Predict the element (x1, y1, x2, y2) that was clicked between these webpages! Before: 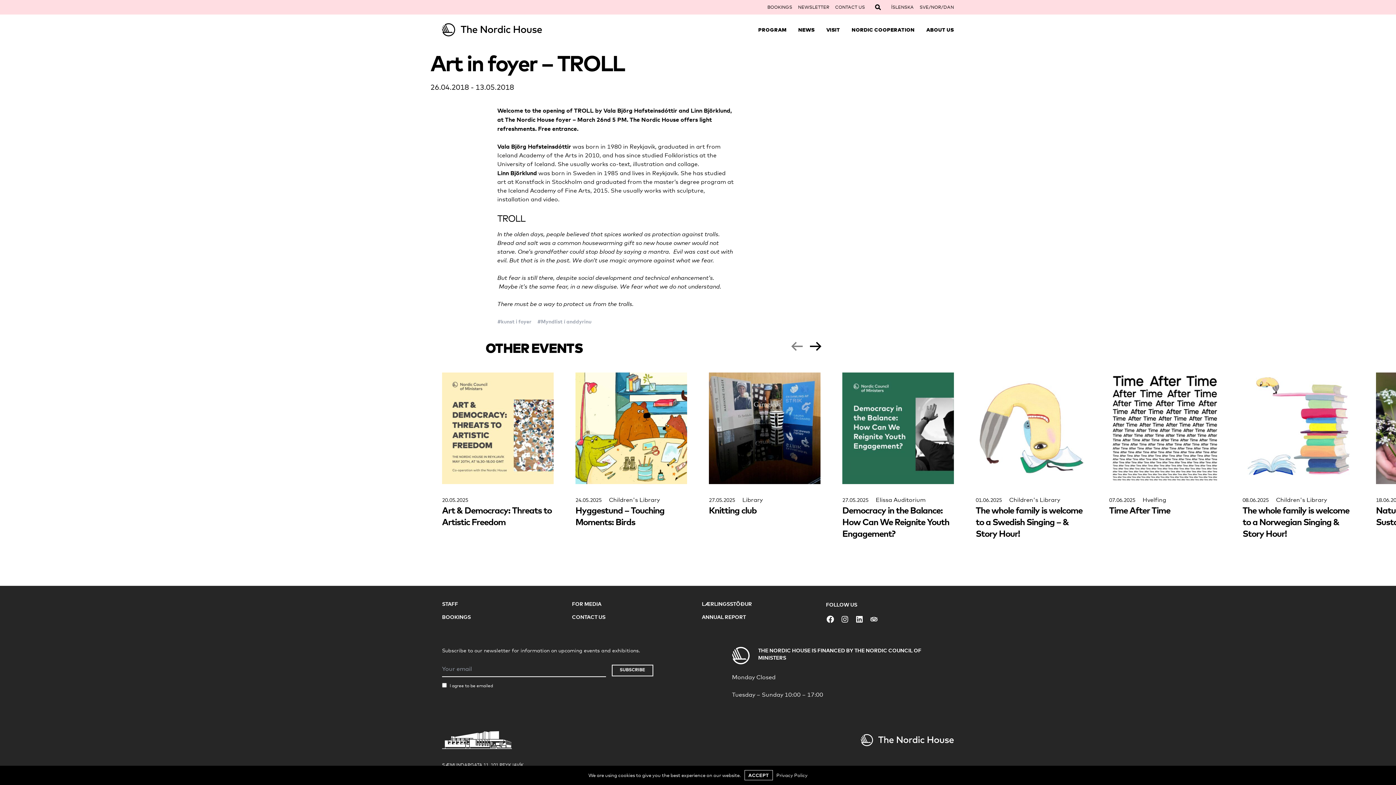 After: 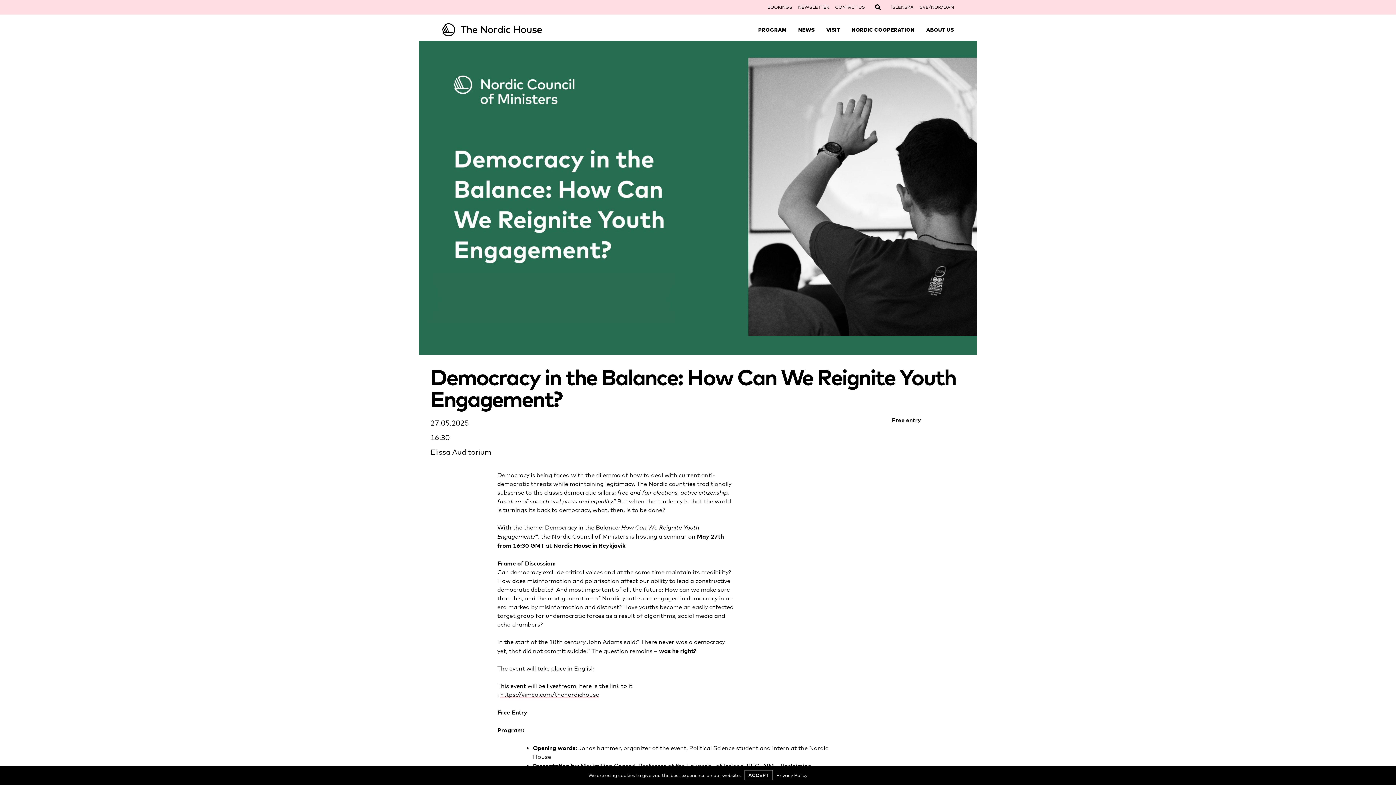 Action: bbox: (842, 372, 954, 539) label: 27.05.2025 Elissa Auditorium
Democracy in the Balance: How Can We Reignite Youth Engagement?